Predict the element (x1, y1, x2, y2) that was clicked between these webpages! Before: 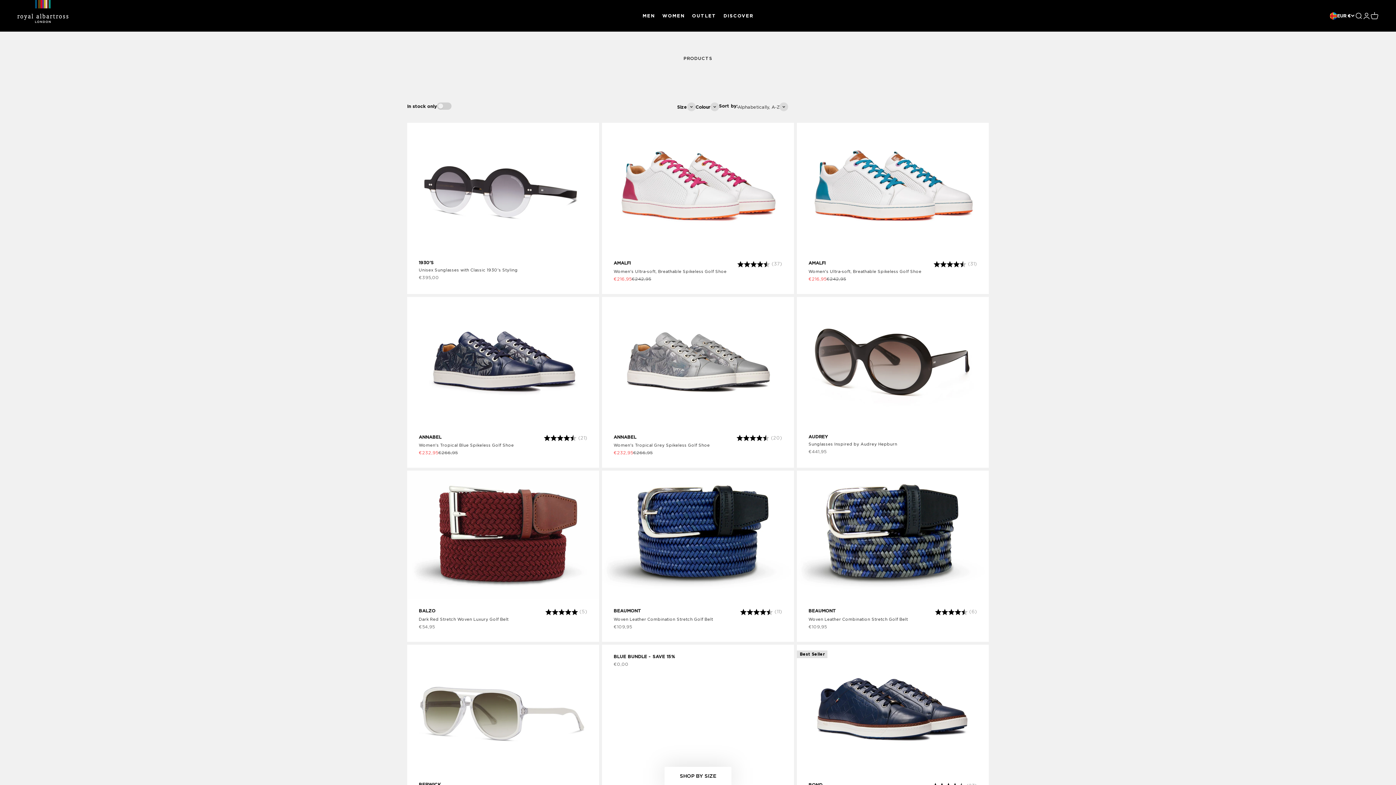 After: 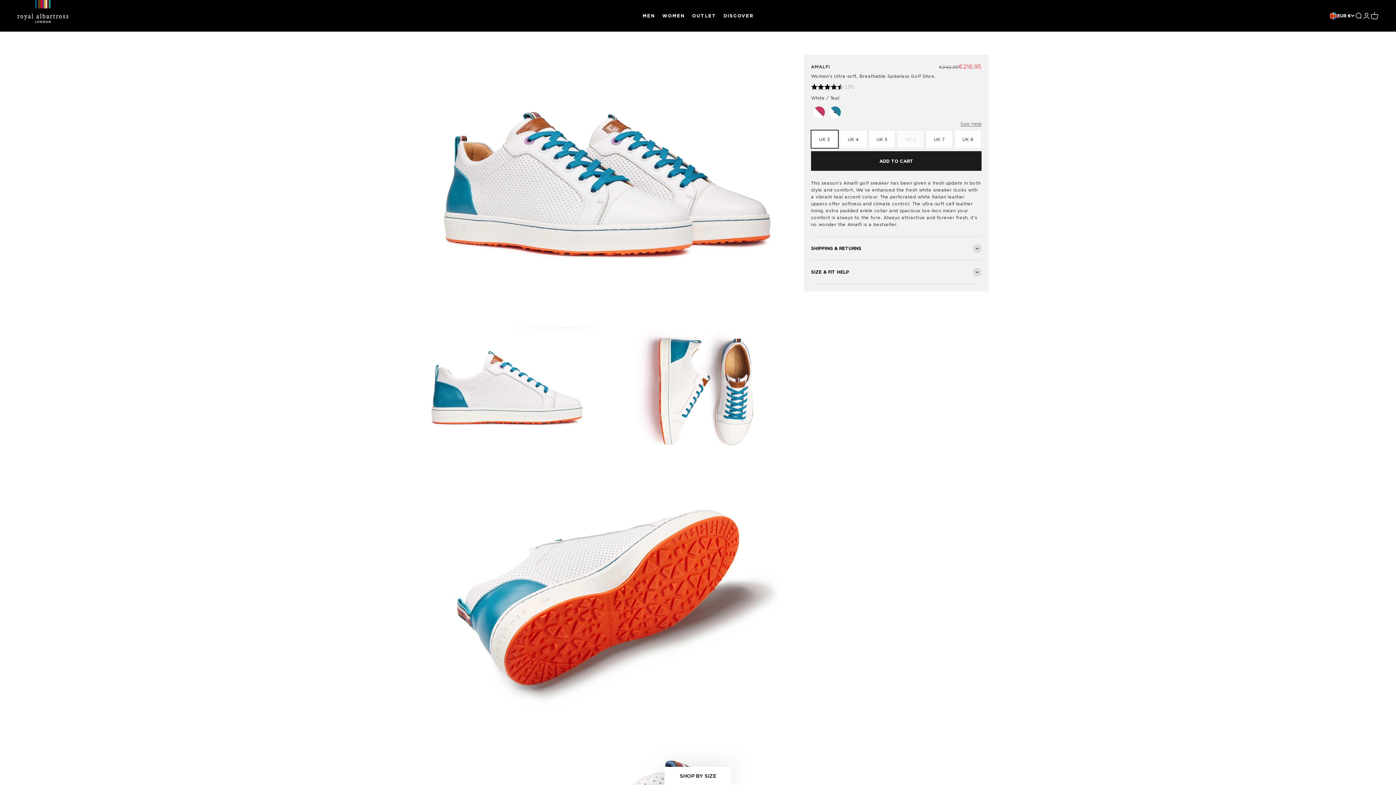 Action: bbox: (808, 260, 825, 265) label: AMALFI